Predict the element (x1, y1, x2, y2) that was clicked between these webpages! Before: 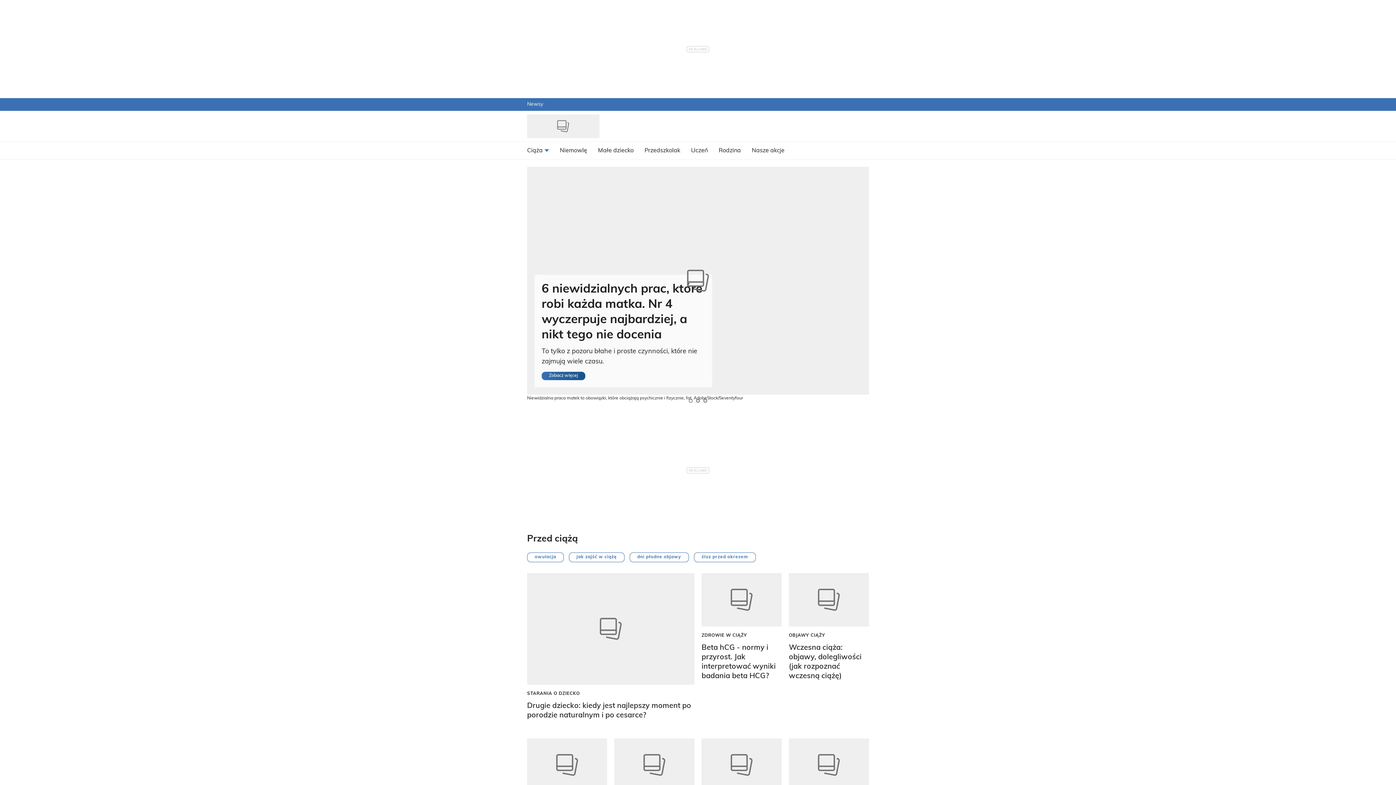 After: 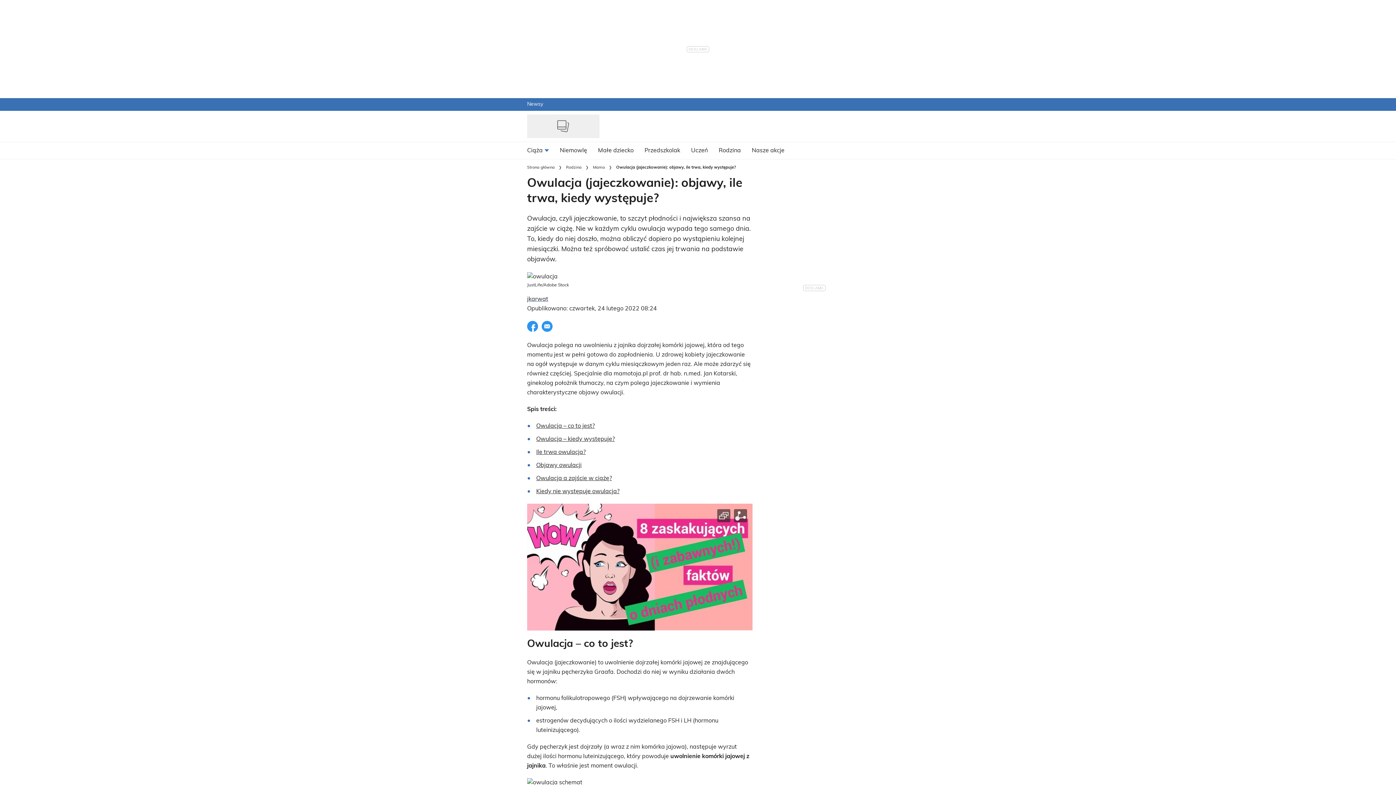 Action: label: owulacja bbox: (527, 552, 564, 562)